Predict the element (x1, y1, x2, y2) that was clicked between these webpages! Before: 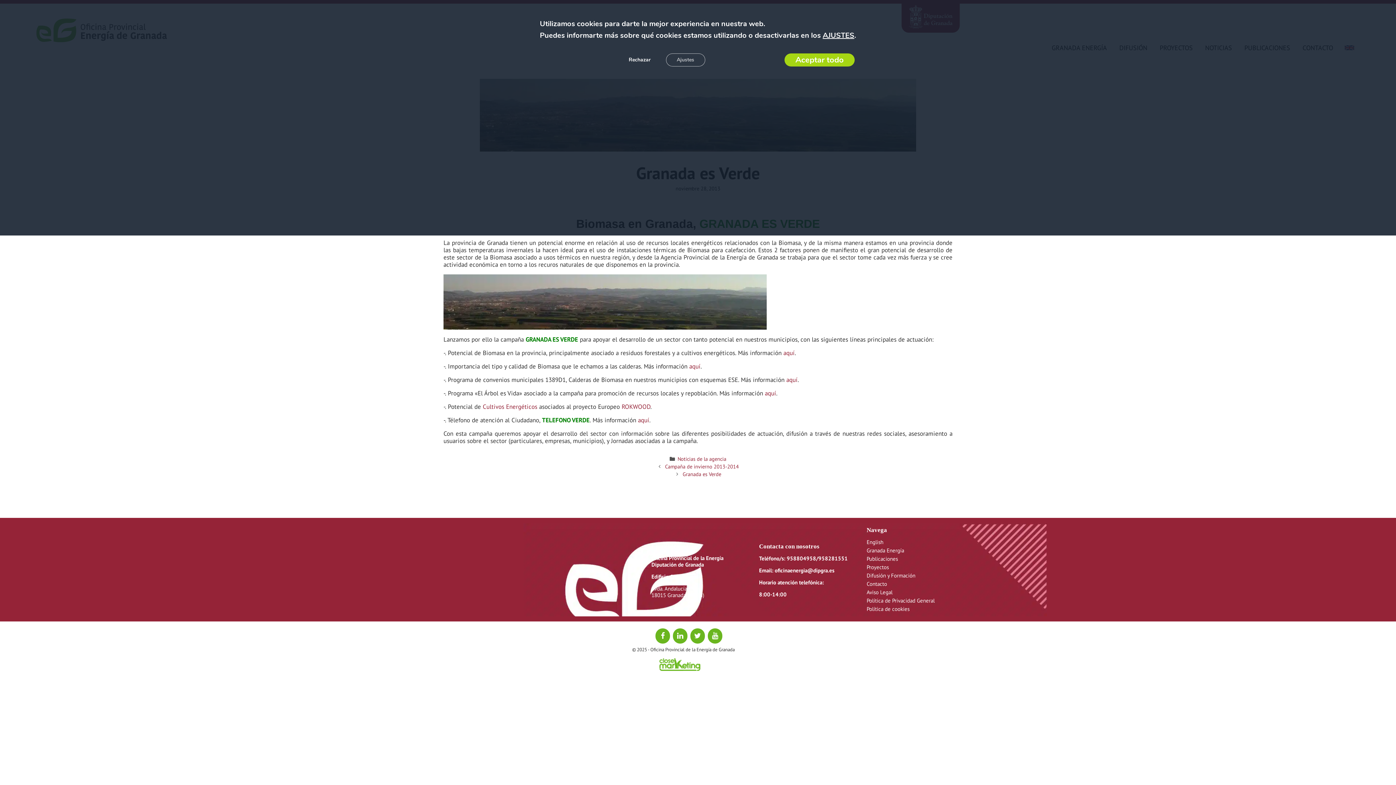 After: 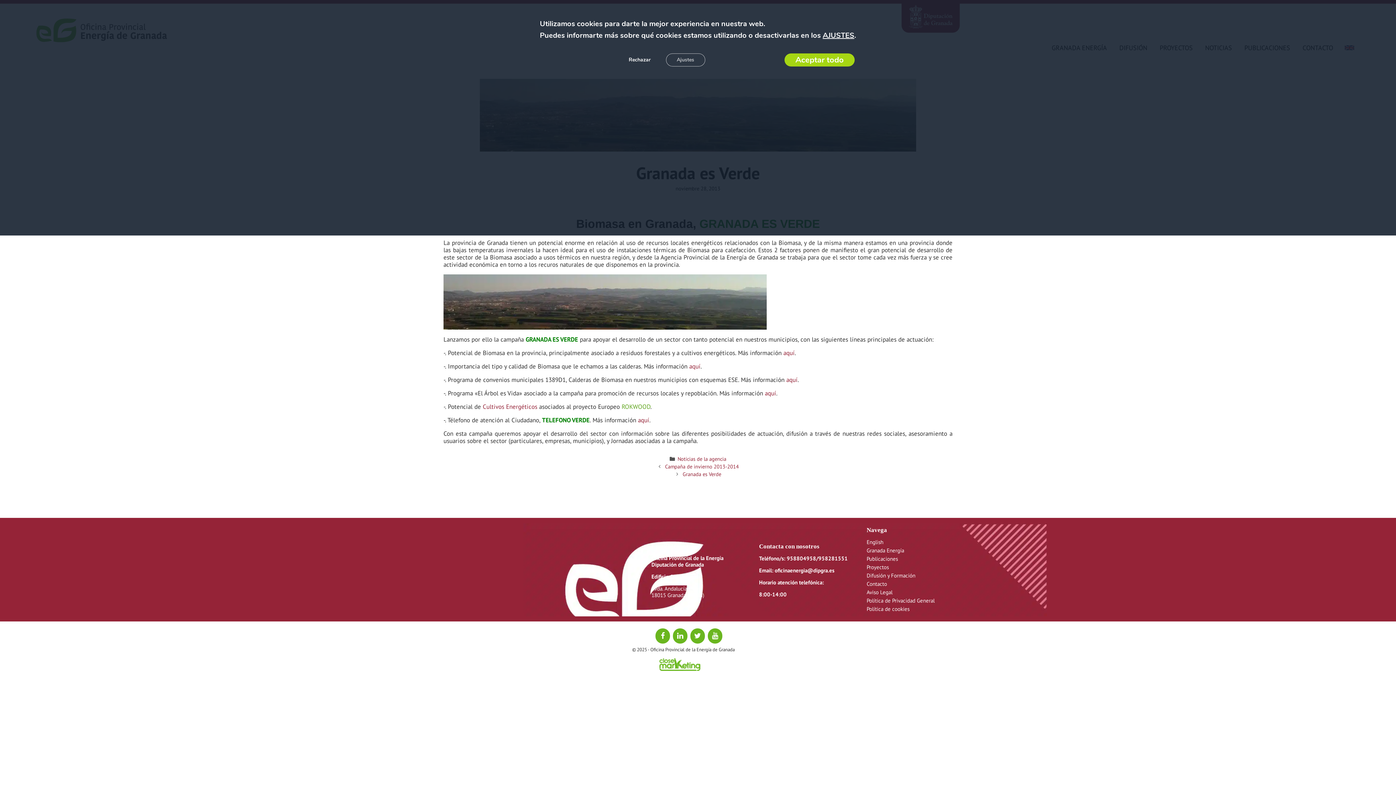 Action: bbox: (621, 402, 650, 410) label: ROKWOOD